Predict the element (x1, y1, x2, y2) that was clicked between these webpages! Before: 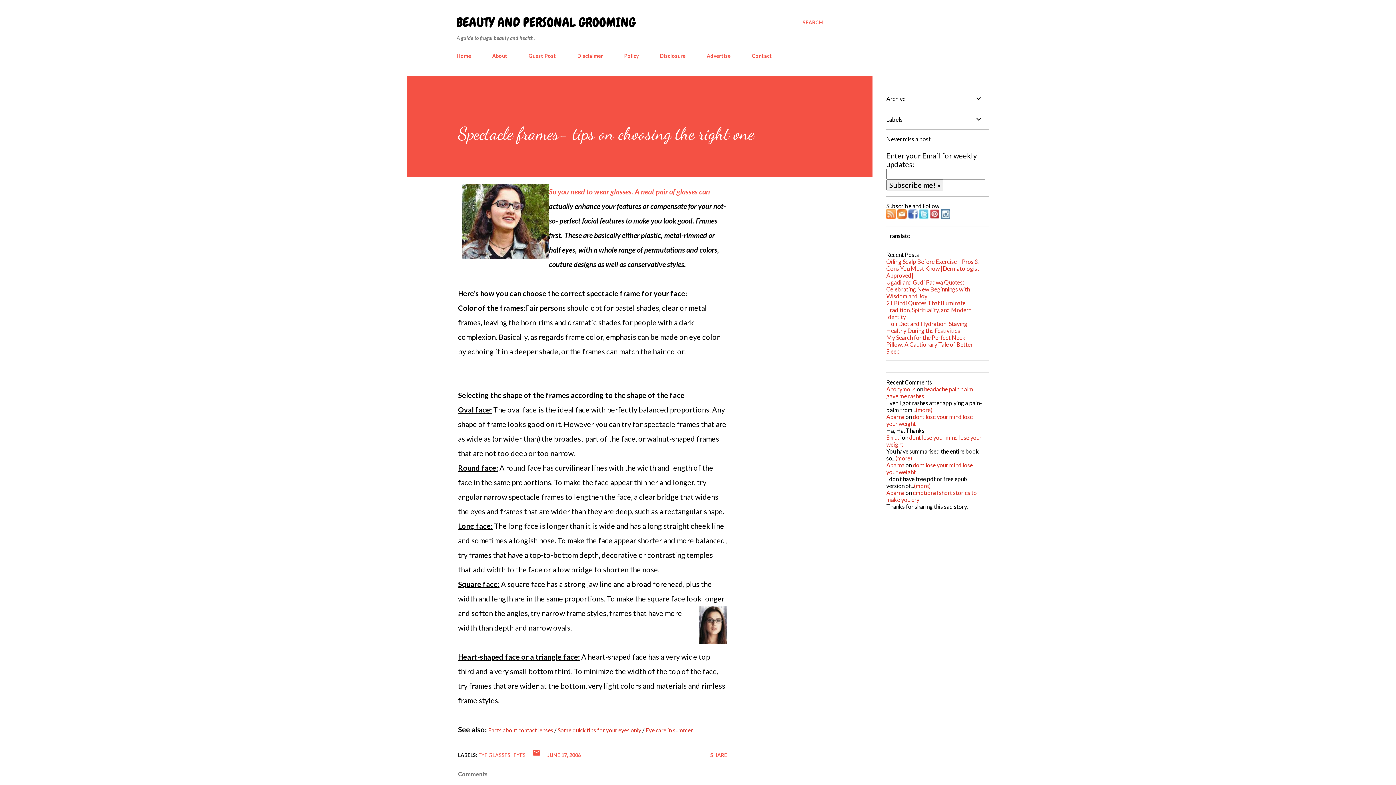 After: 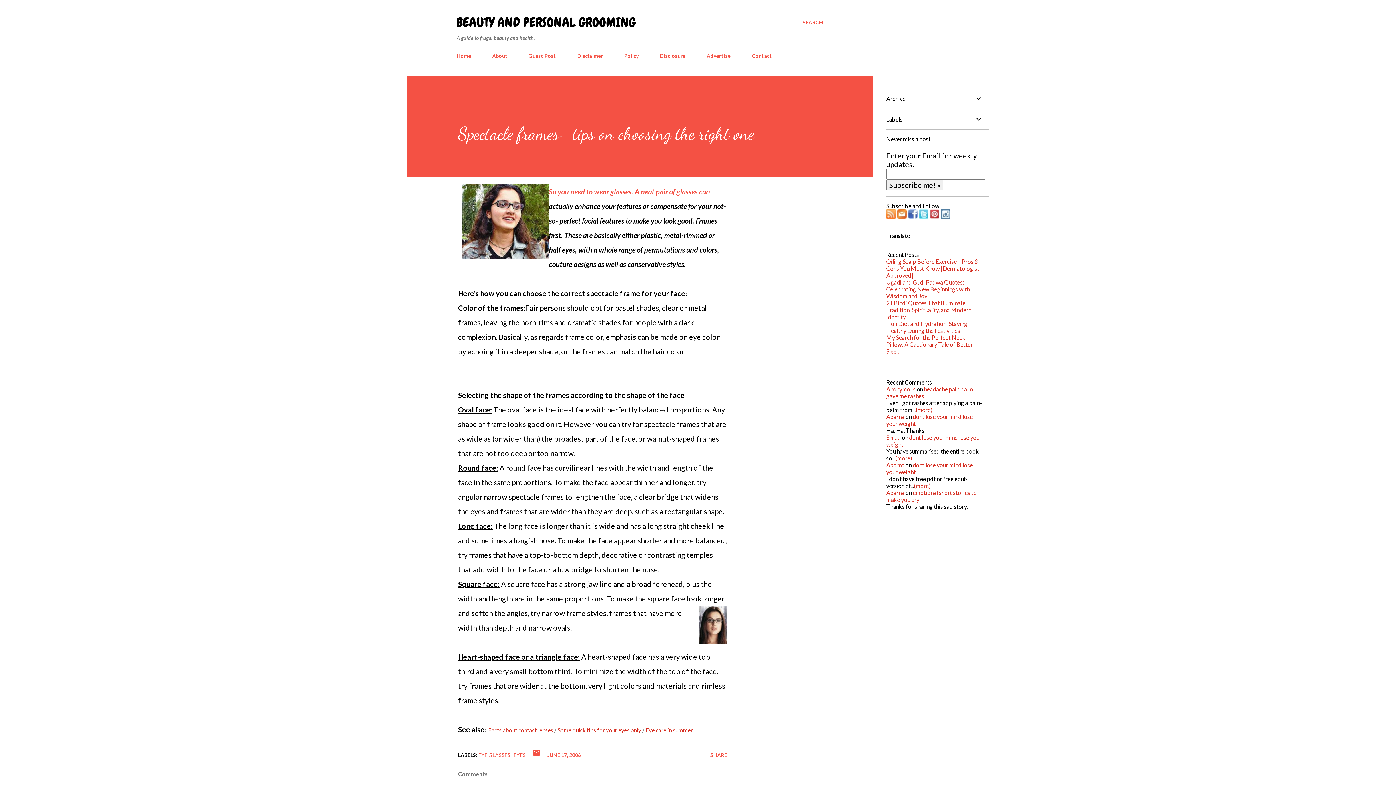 Action: bbox: (919, 211, 928, 220)